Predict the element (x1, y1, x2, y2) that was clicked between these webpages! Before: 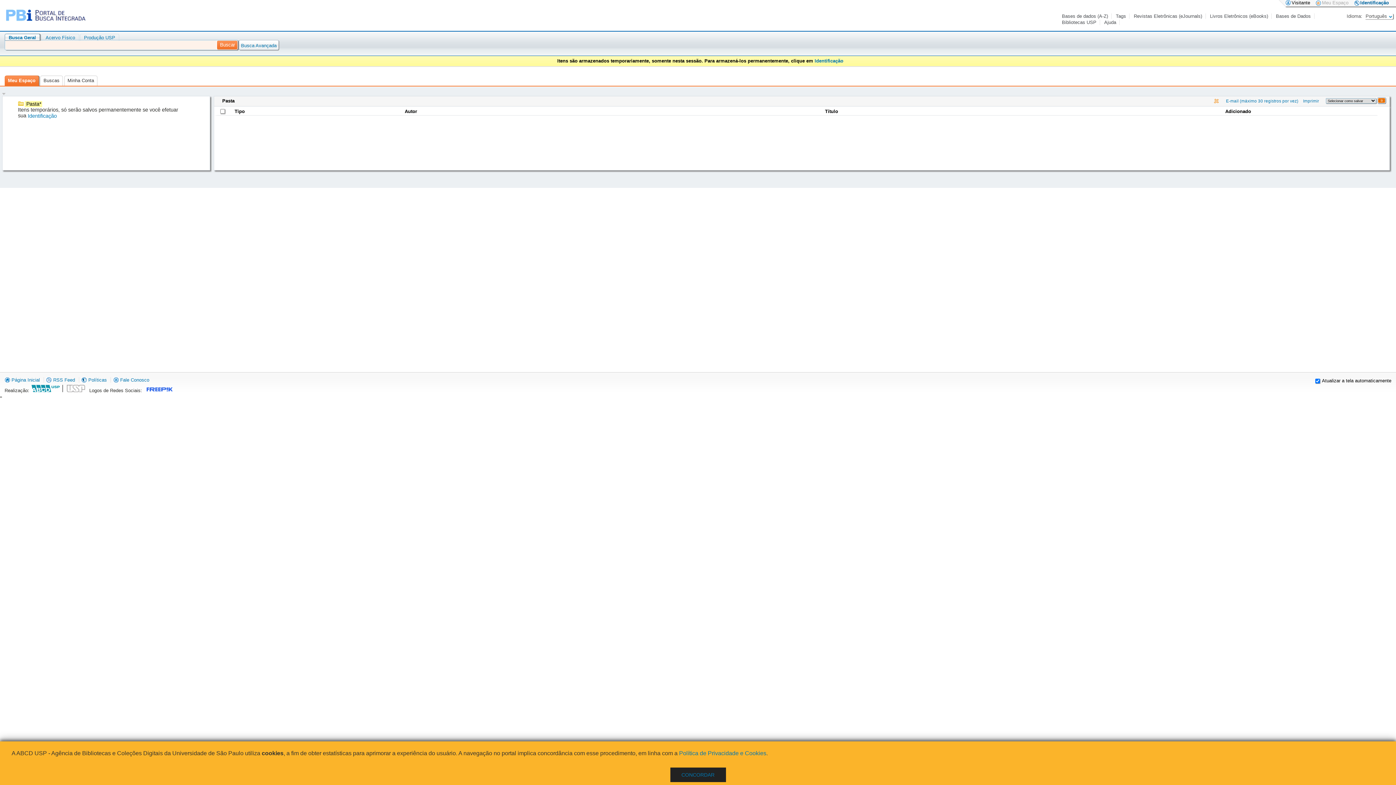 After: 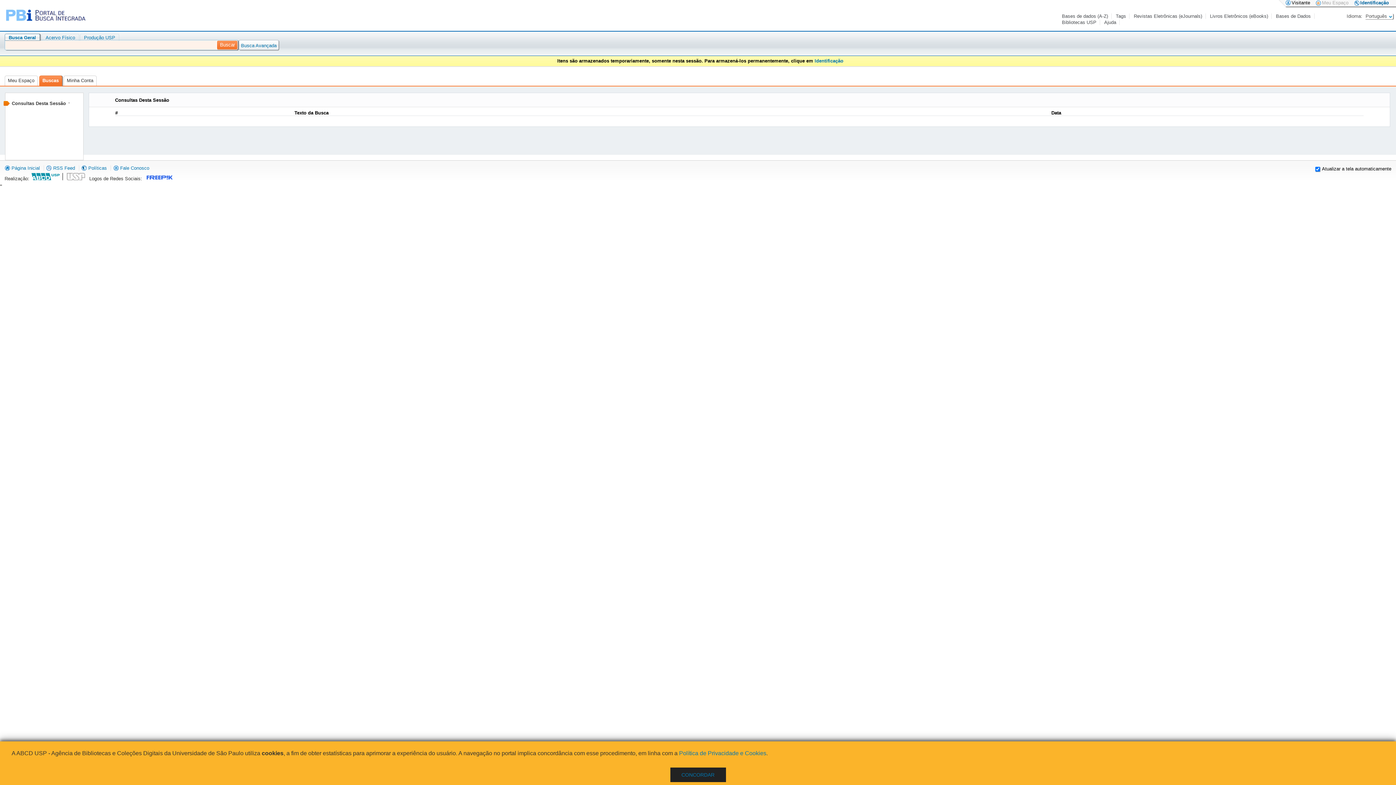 Action: bbox: (43, 75, 59, 85) label: Buscas